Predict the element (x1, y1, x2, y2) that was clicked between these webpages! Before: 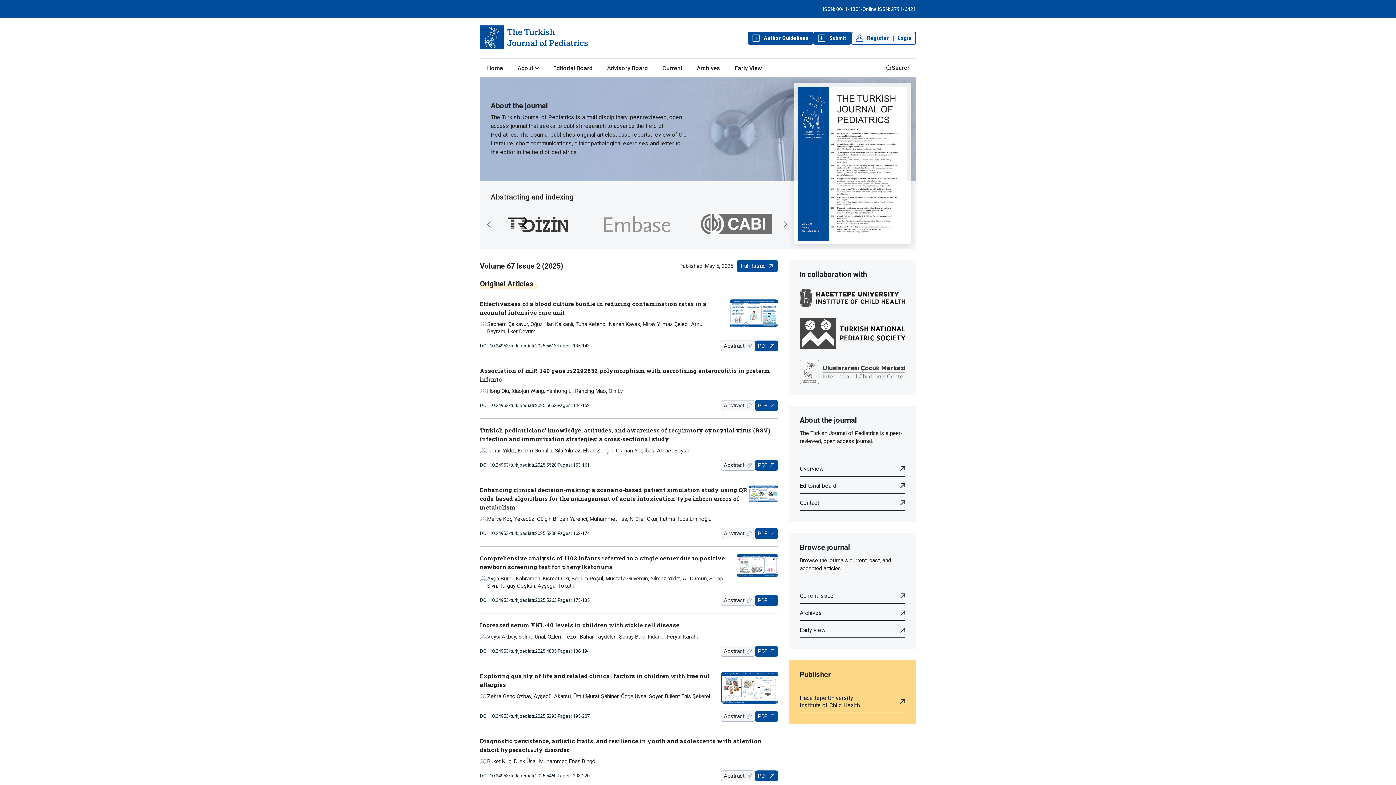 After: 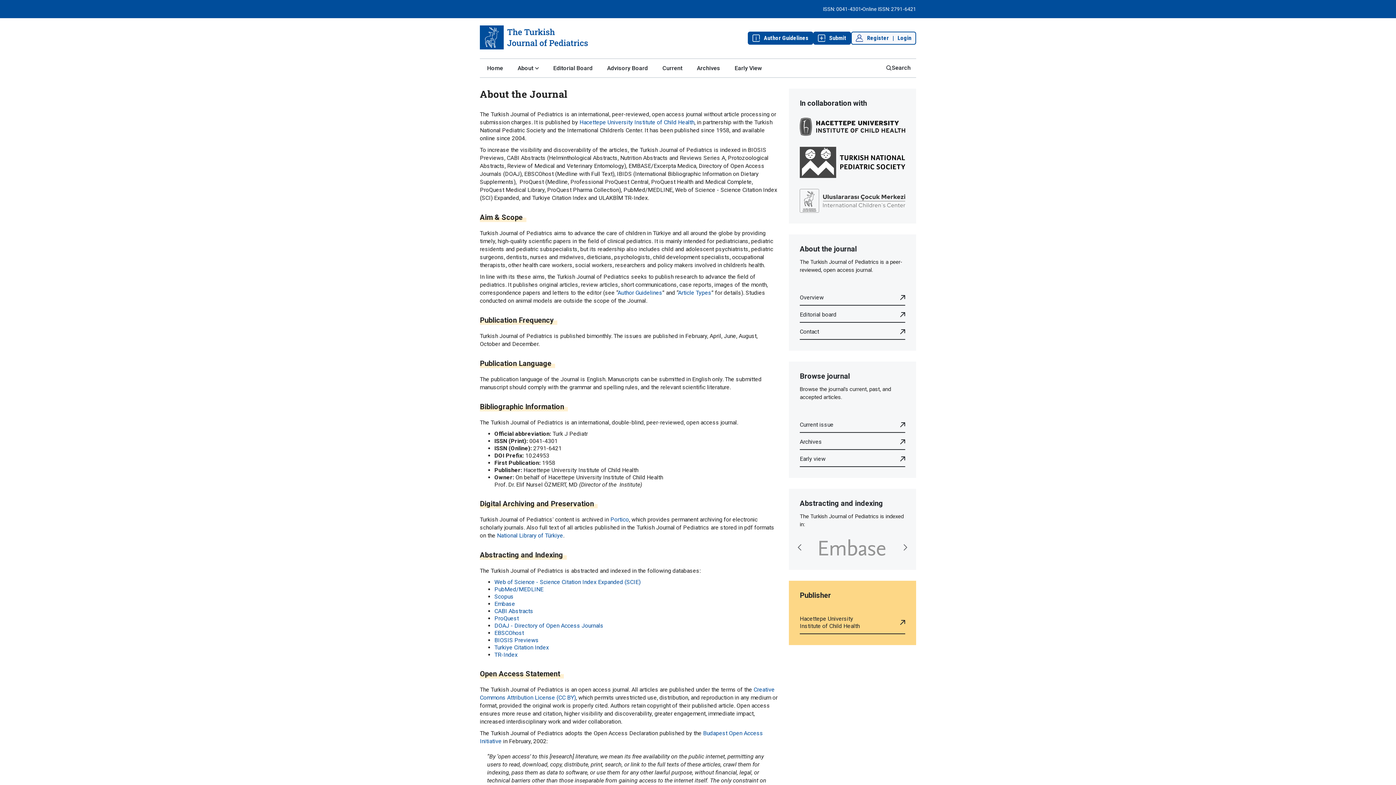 Action: label: Overview bbox: (800, 460, 905, 477)